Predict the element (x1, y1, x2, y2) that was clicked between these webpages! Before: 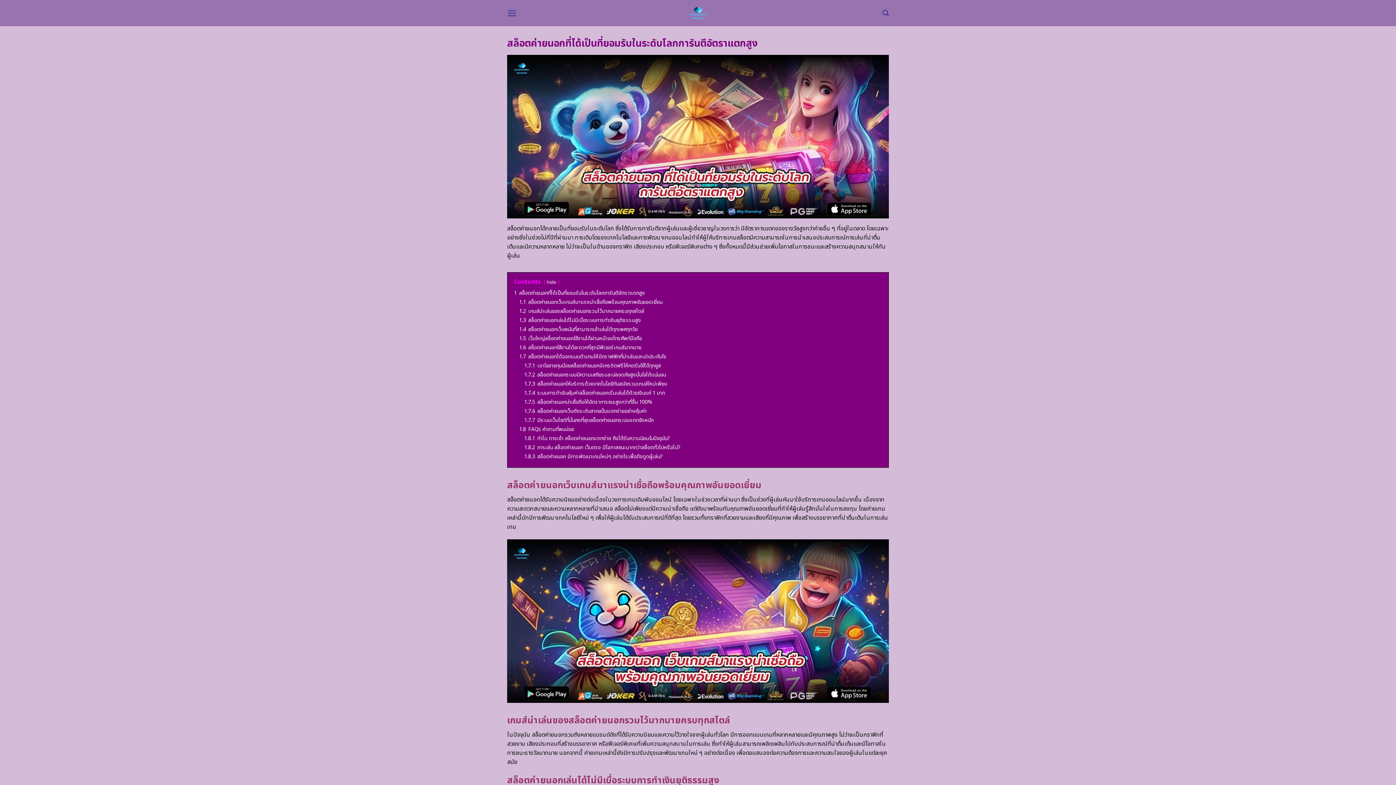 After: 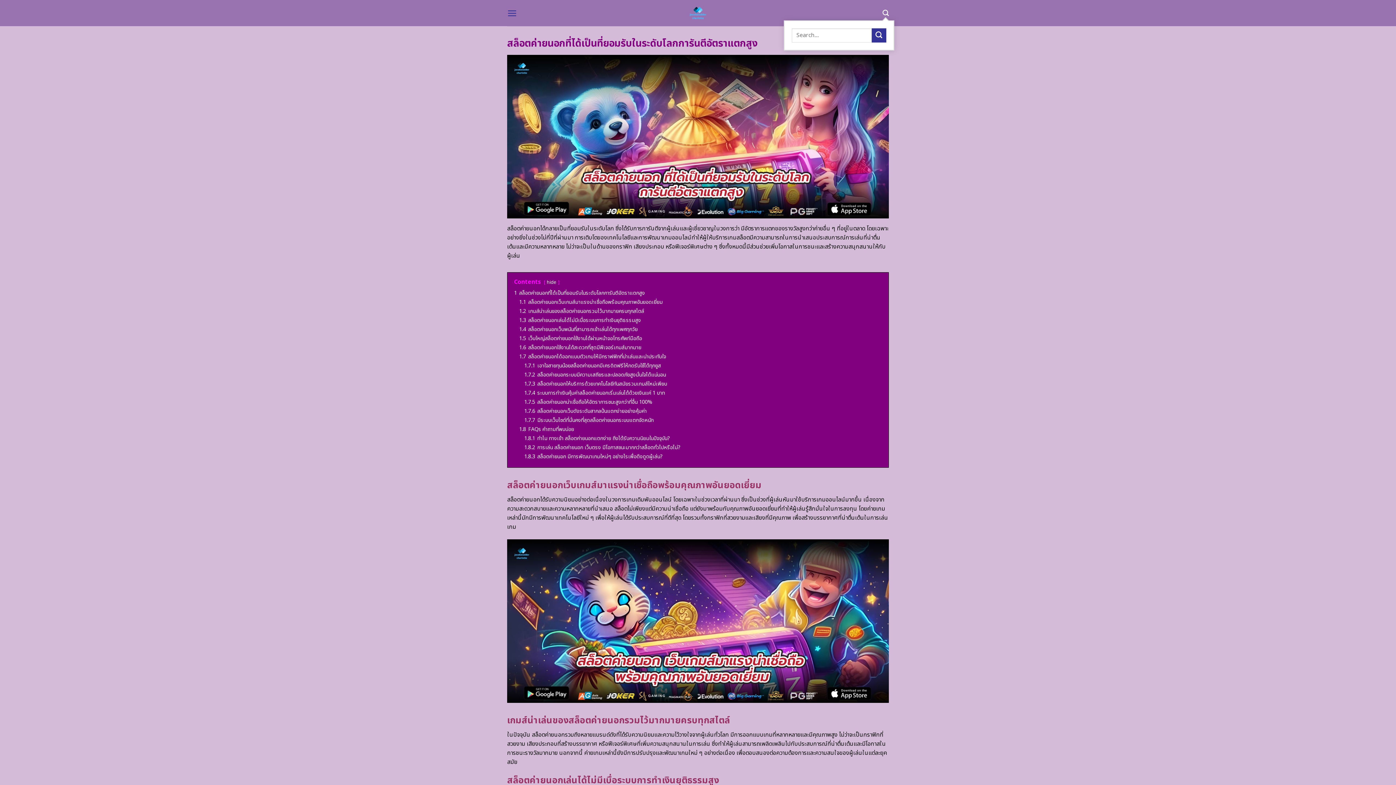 Action: label: Search bbox: (882, 5, 889, 20)